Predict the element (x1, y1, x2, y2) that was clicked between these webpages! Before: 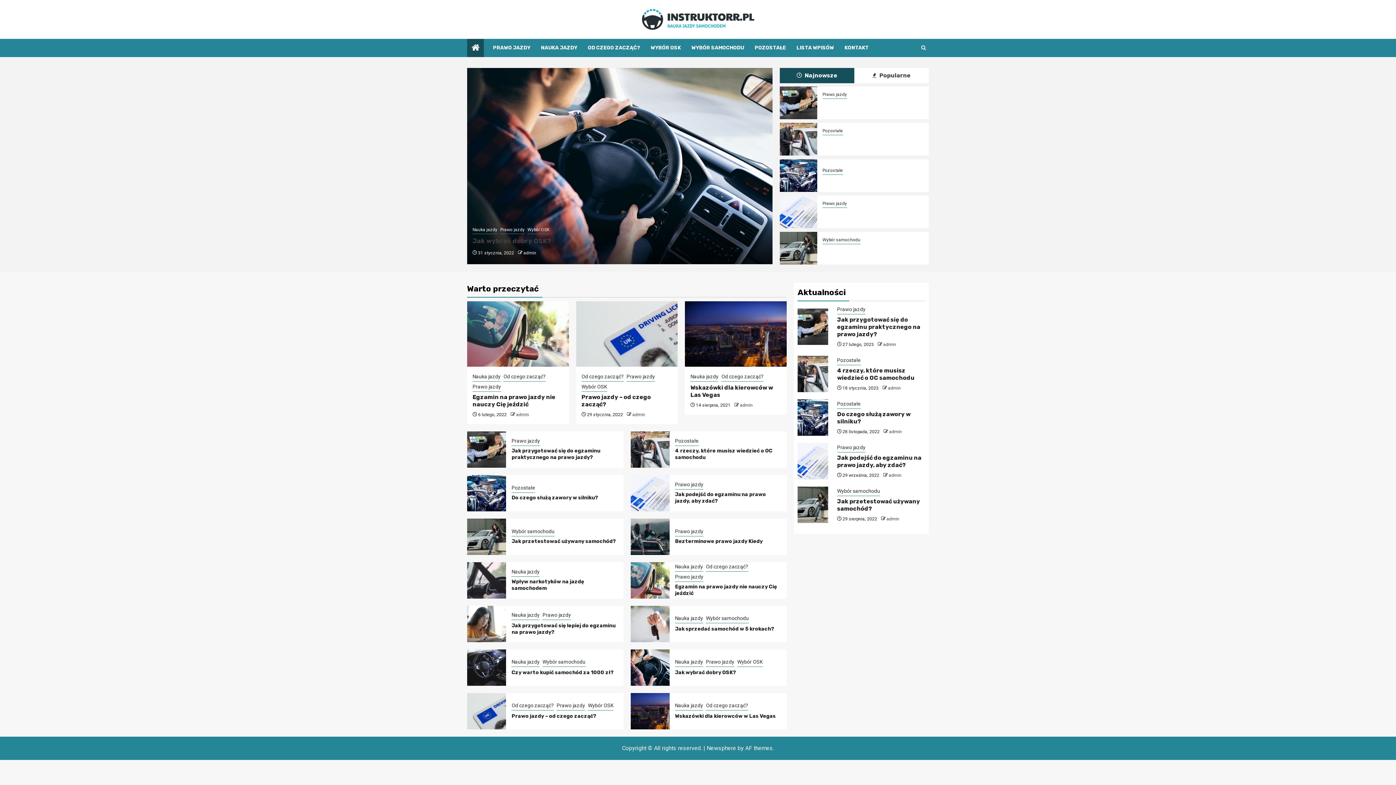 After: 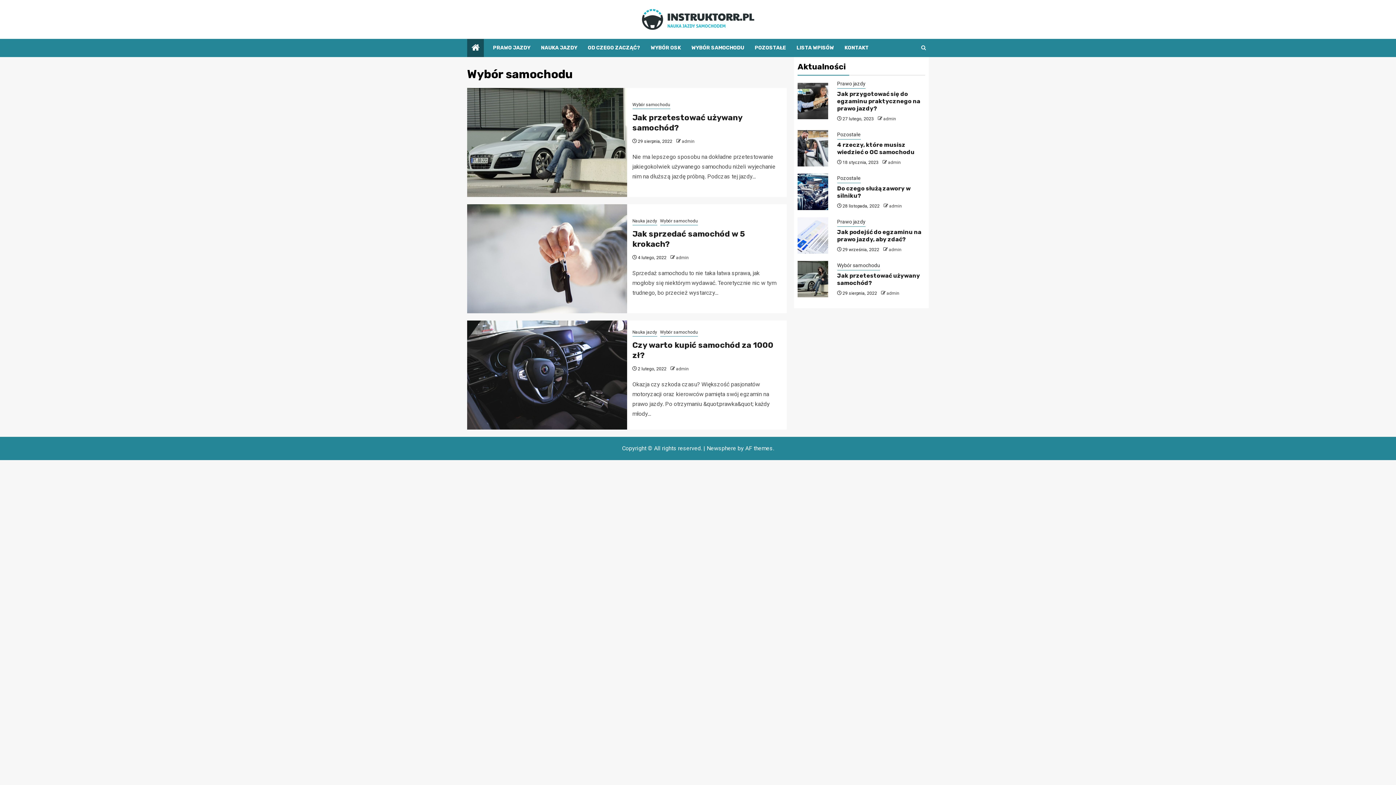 Action: label: Wybór samochodu bbox: (542, 658, 585, 667)